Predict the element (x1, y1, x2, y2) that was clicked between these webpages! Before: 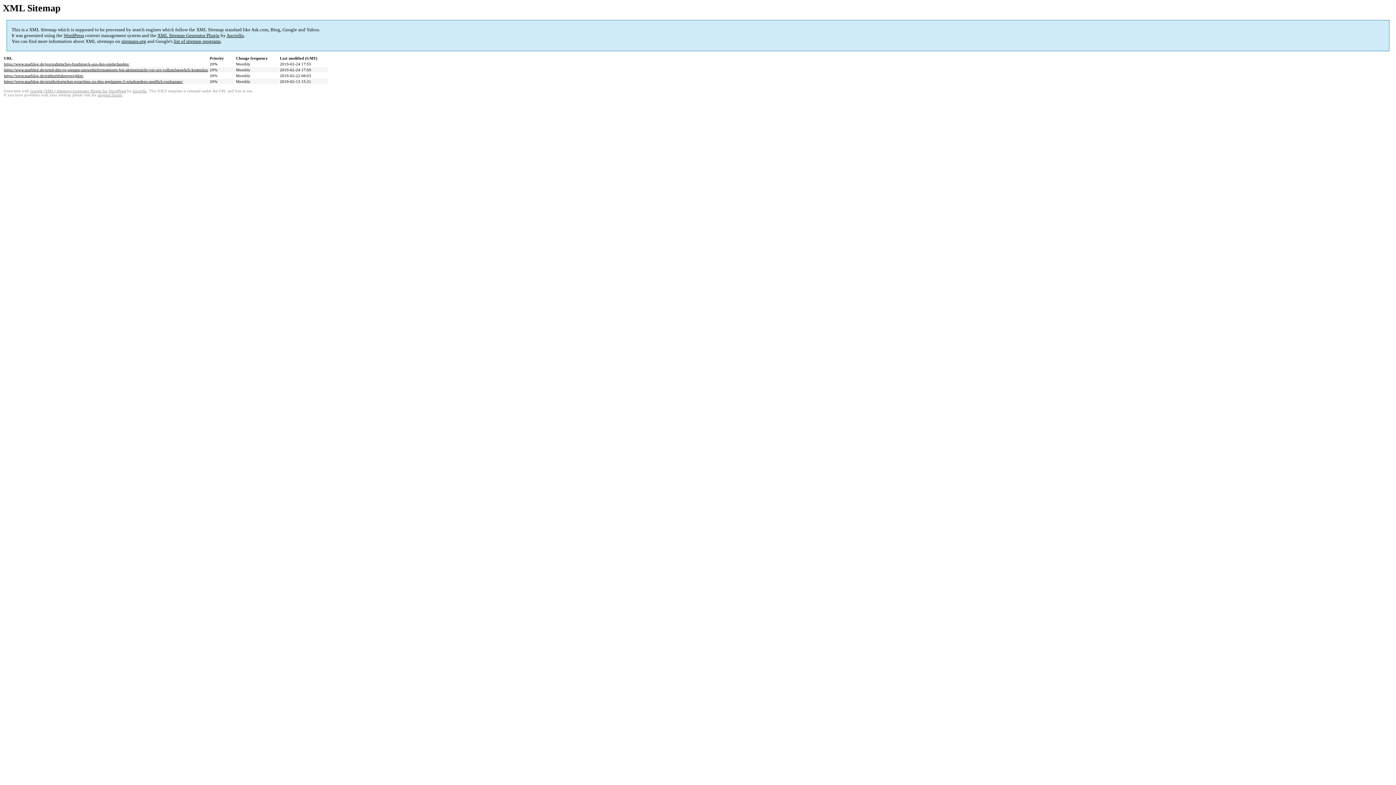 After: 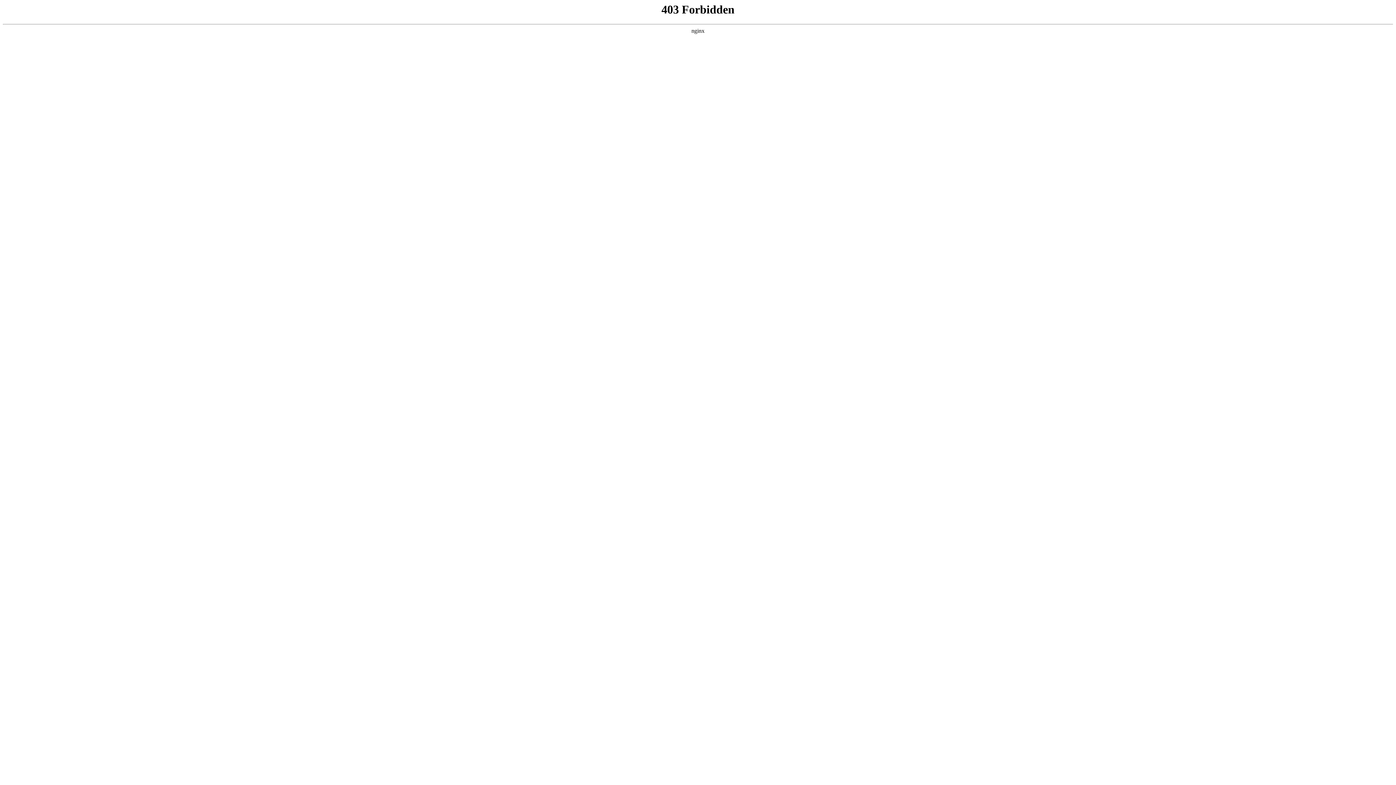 Action: bbox: (63, 32, 84, 38) label: WordPress